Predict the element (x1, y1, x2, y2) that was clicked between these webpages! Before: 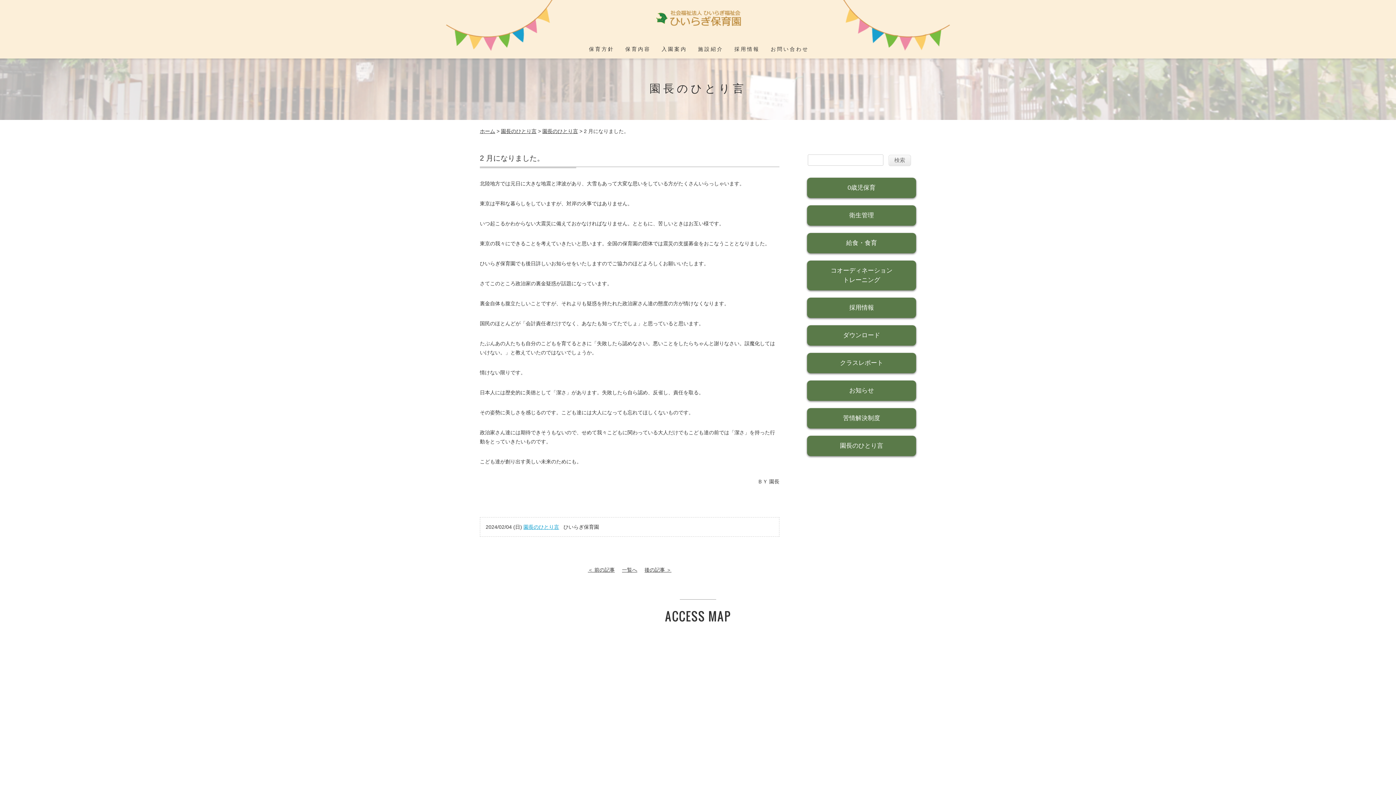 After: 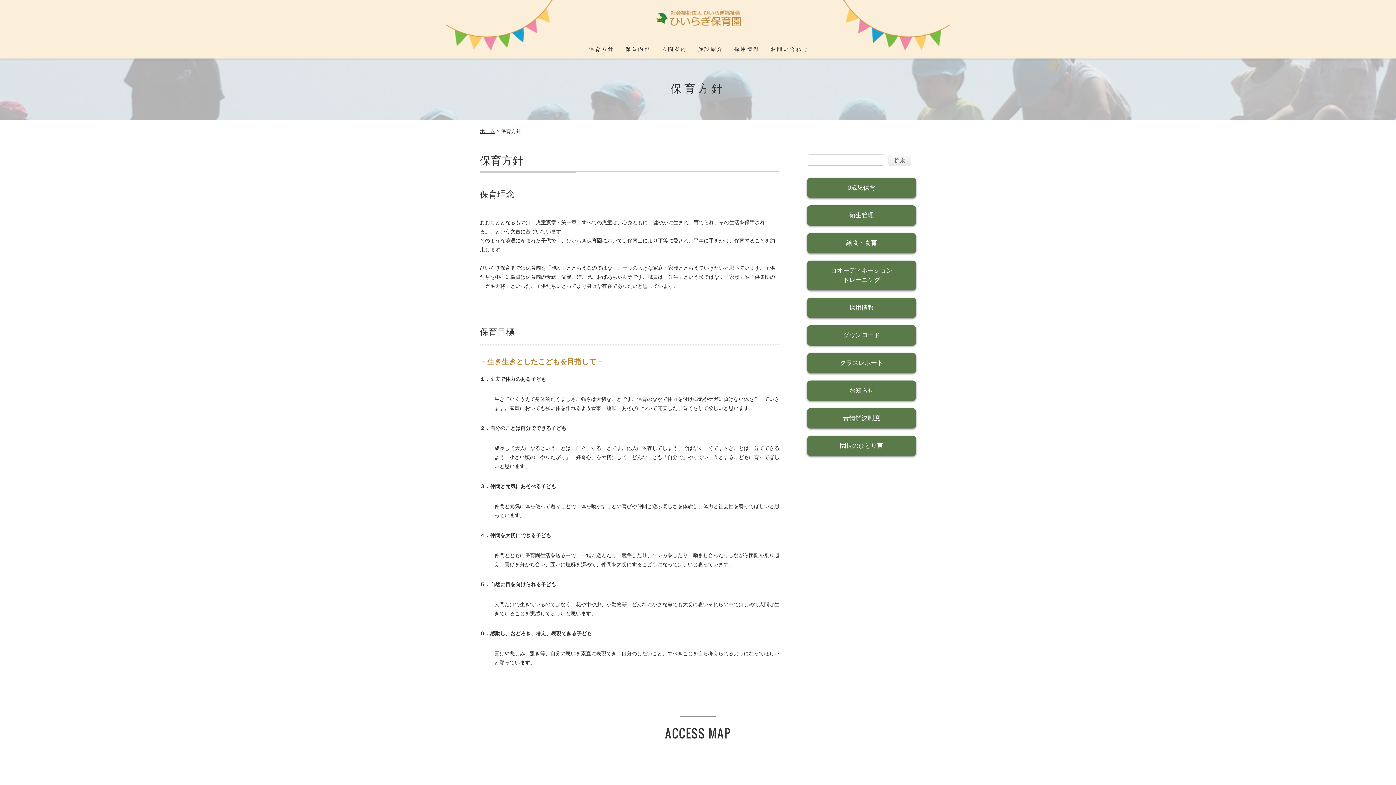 Action: bbox: (585, 45, 618, 56) label: 保育方針